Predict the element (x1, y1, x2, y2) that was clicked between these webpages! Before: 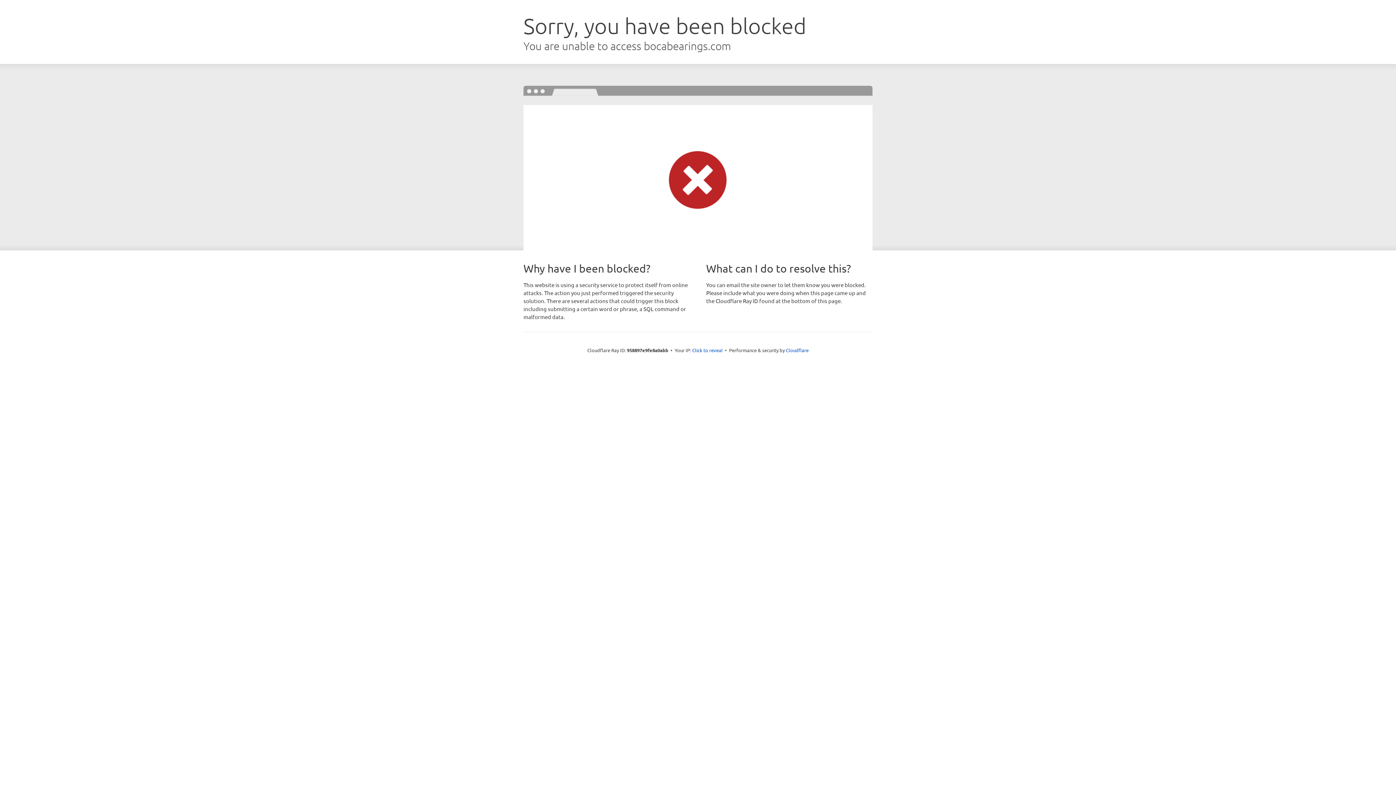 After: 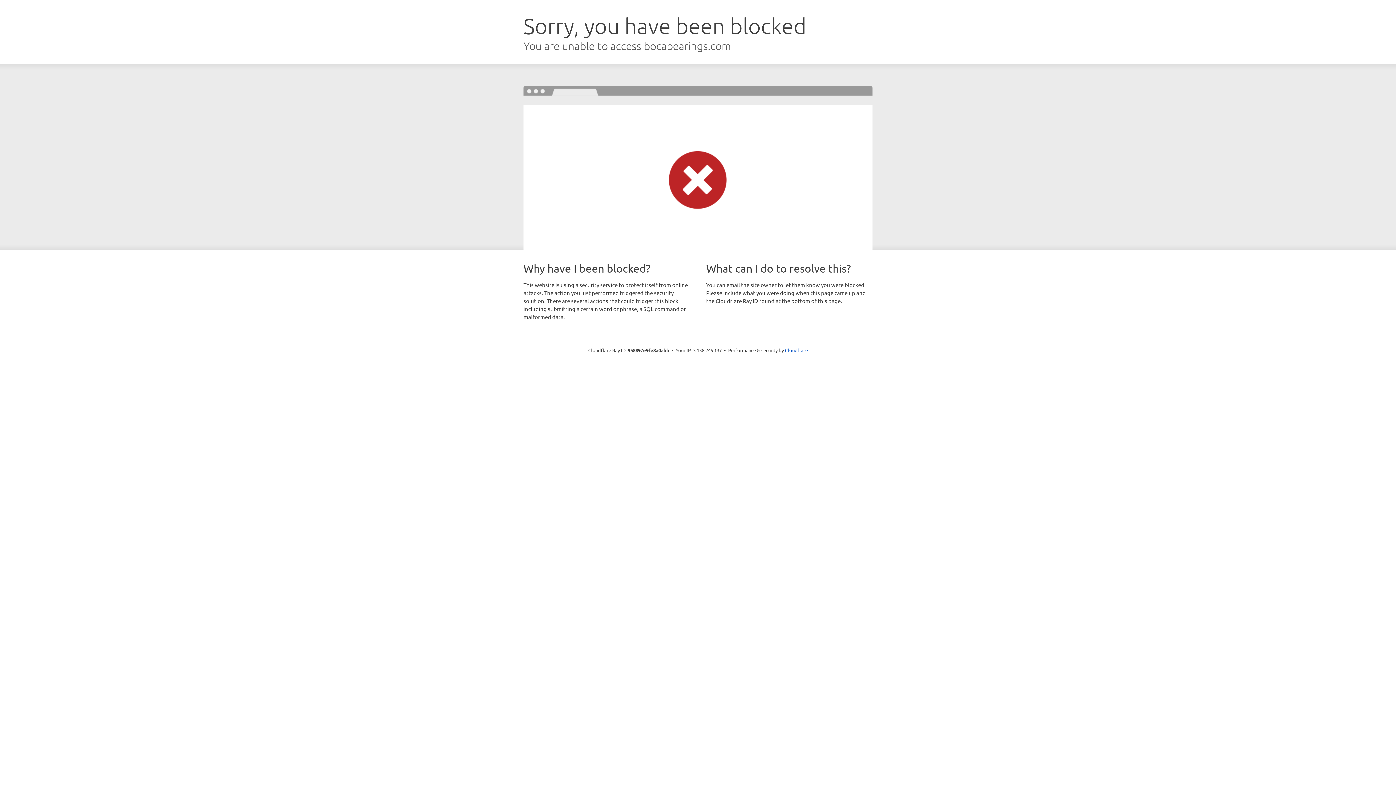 Action: label: Click to reveal bbox: (692, 346, 722, 353)